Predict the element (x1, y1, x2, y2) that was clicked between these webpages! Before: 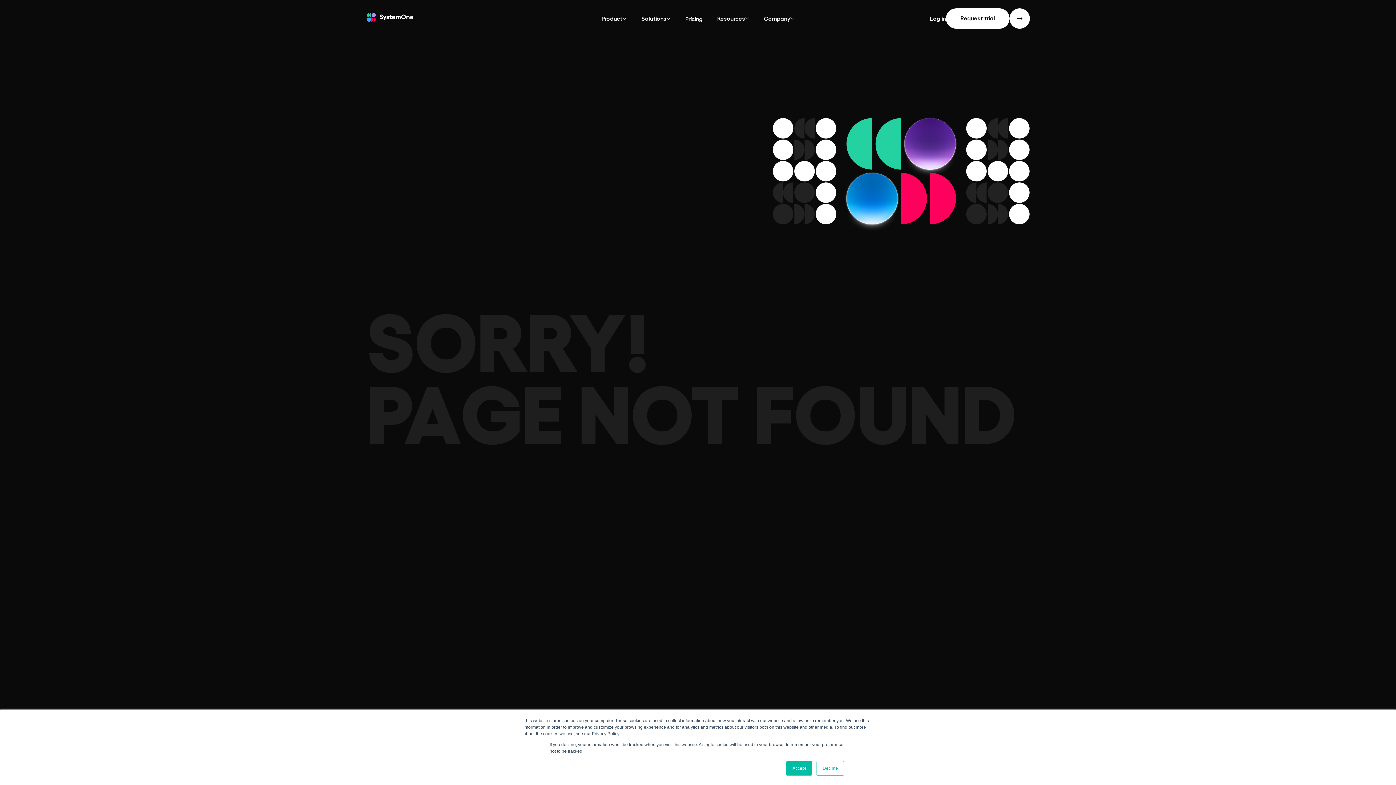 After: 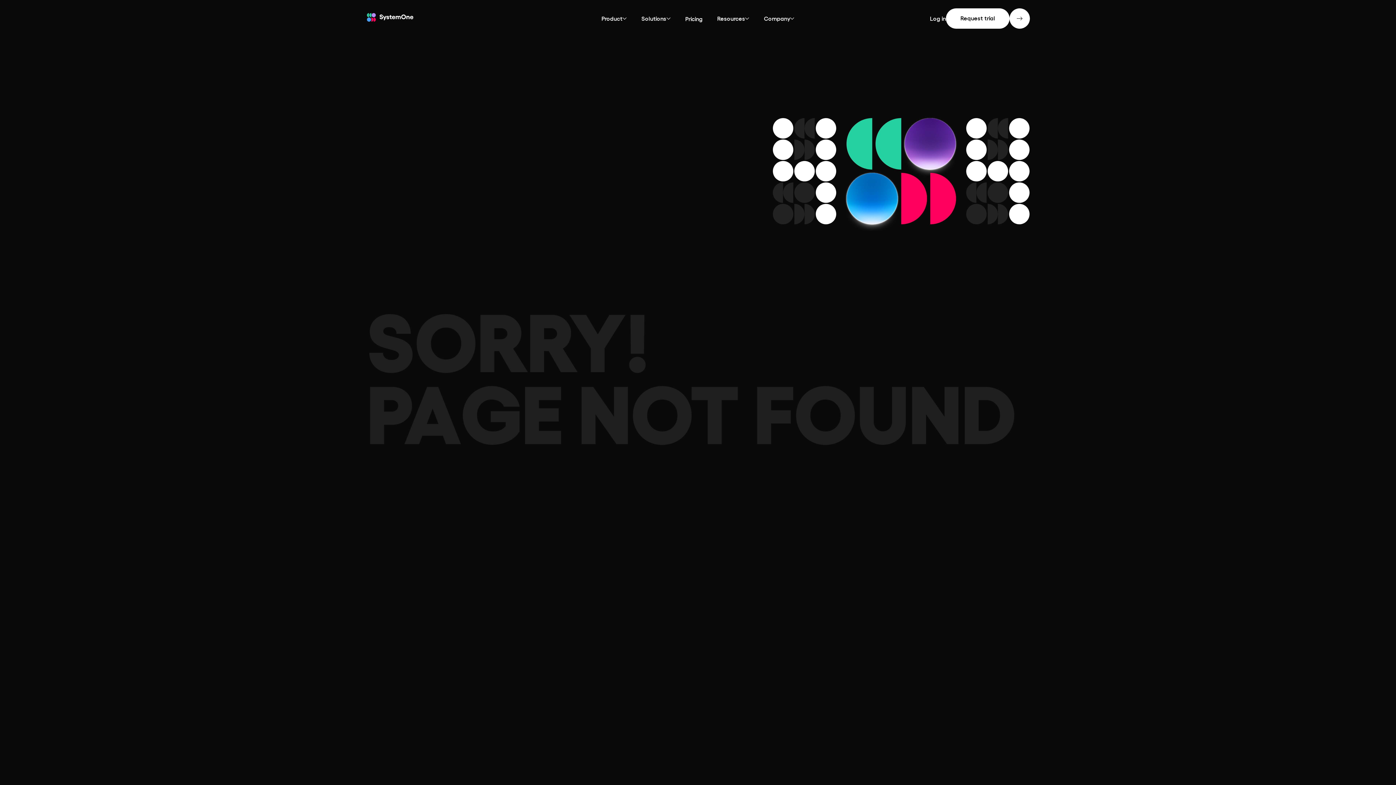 Action: label: Accept bbox: (786, 761, 812, 776)